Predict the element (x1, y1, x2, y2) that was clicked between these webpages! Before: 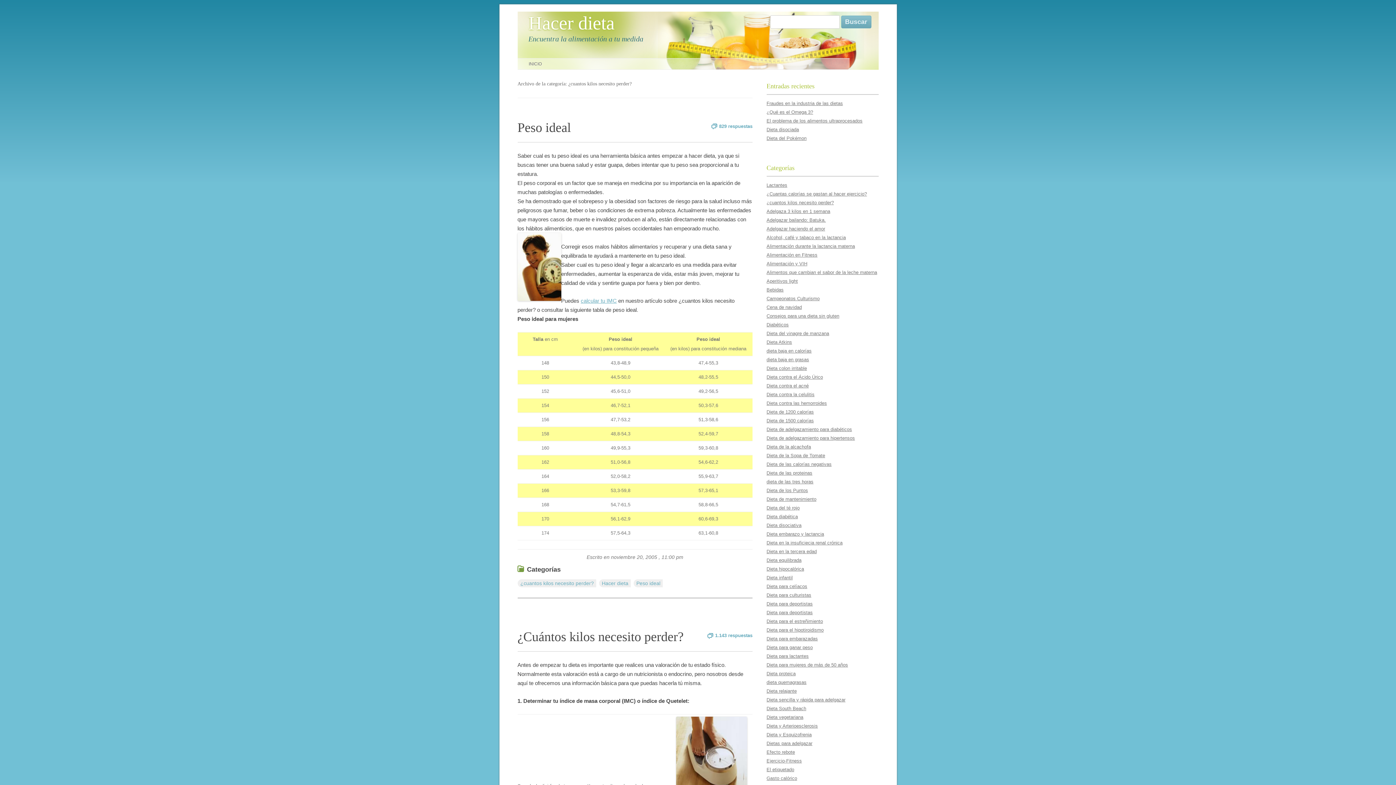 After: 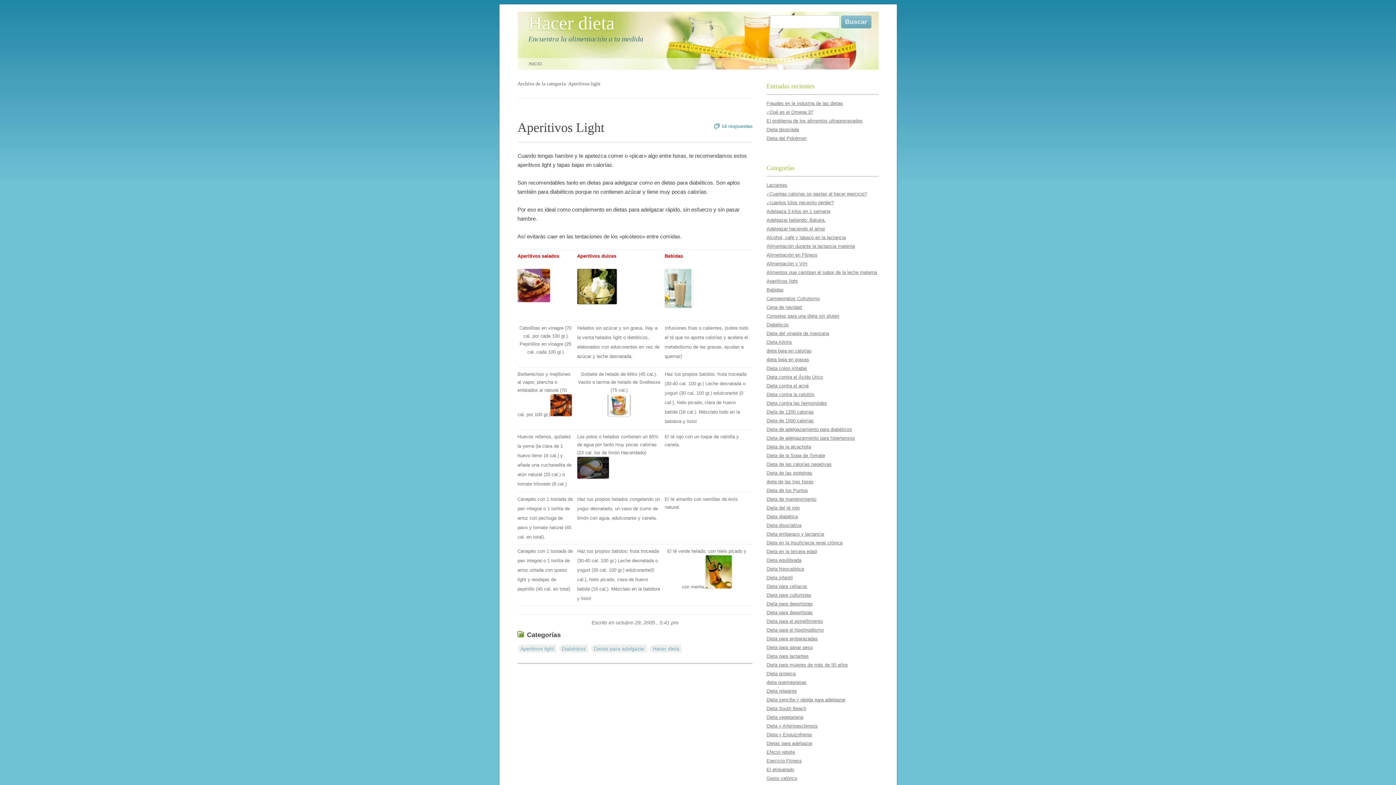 Action: bbox: (766, 278, 798, 283) label: Aperitivos light